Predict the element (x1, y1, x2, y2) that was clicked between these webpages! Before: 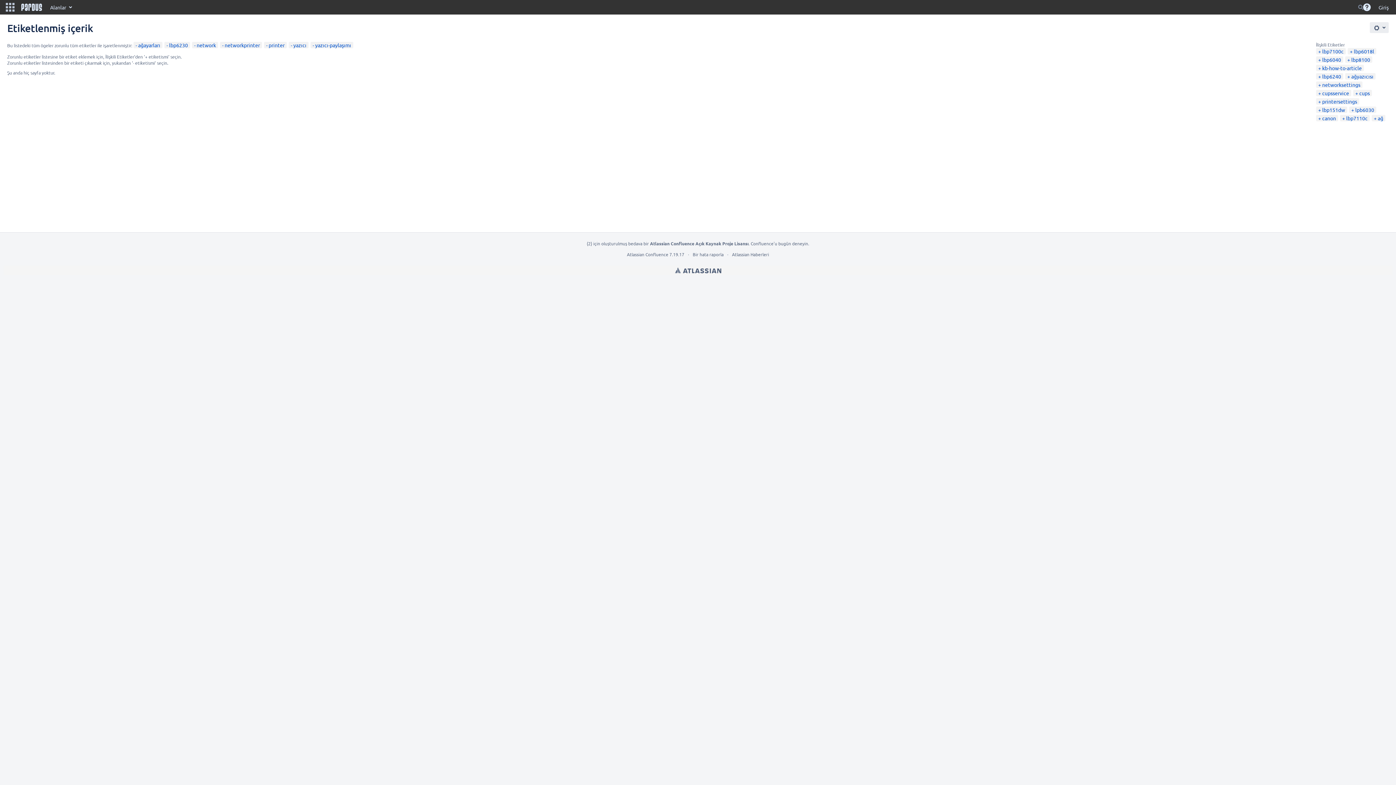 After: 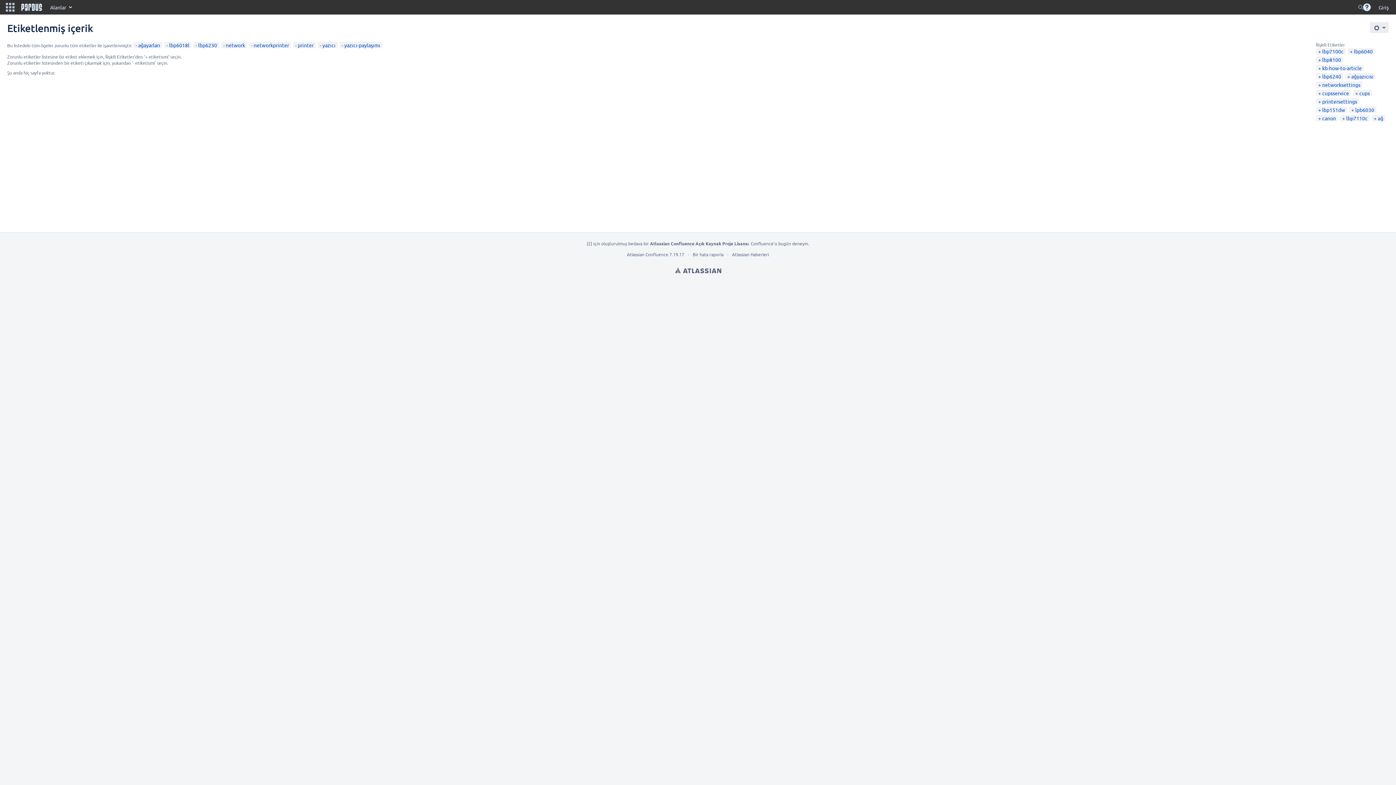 Action: bbox: (1350, 48, 1374, 54) label: lbp6018l